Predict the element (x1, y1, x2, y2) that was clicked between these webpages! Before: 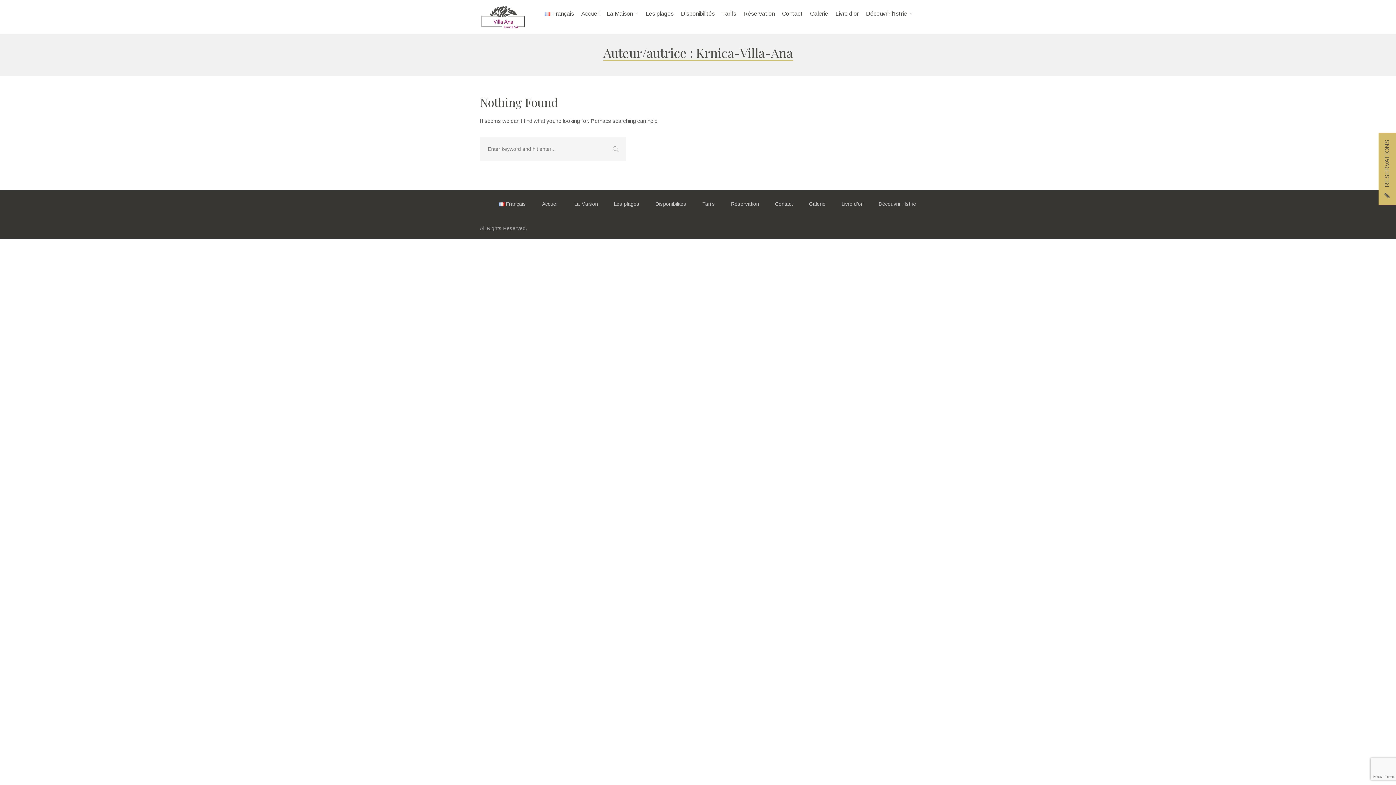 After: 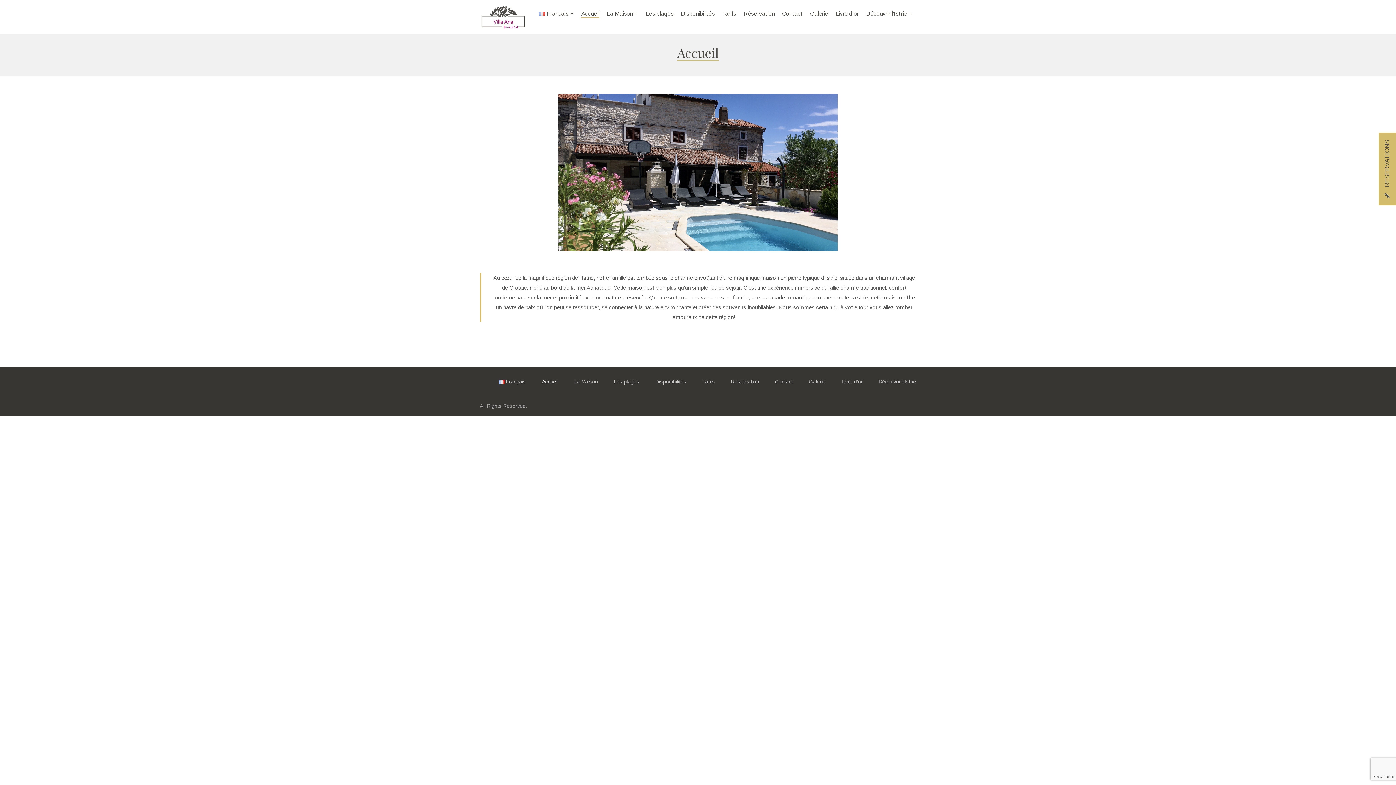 Action: bbox: (542, 200, 558, 208) label: Accueil